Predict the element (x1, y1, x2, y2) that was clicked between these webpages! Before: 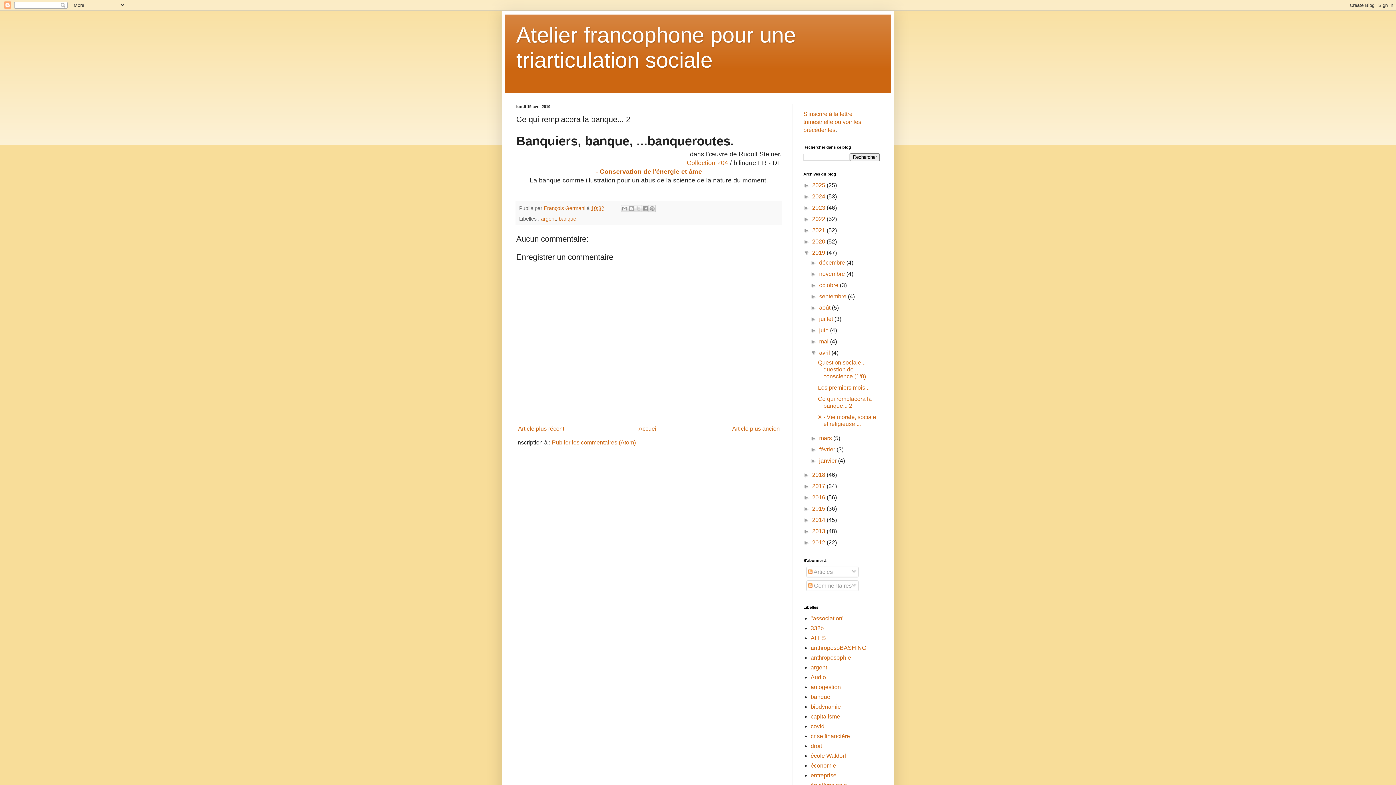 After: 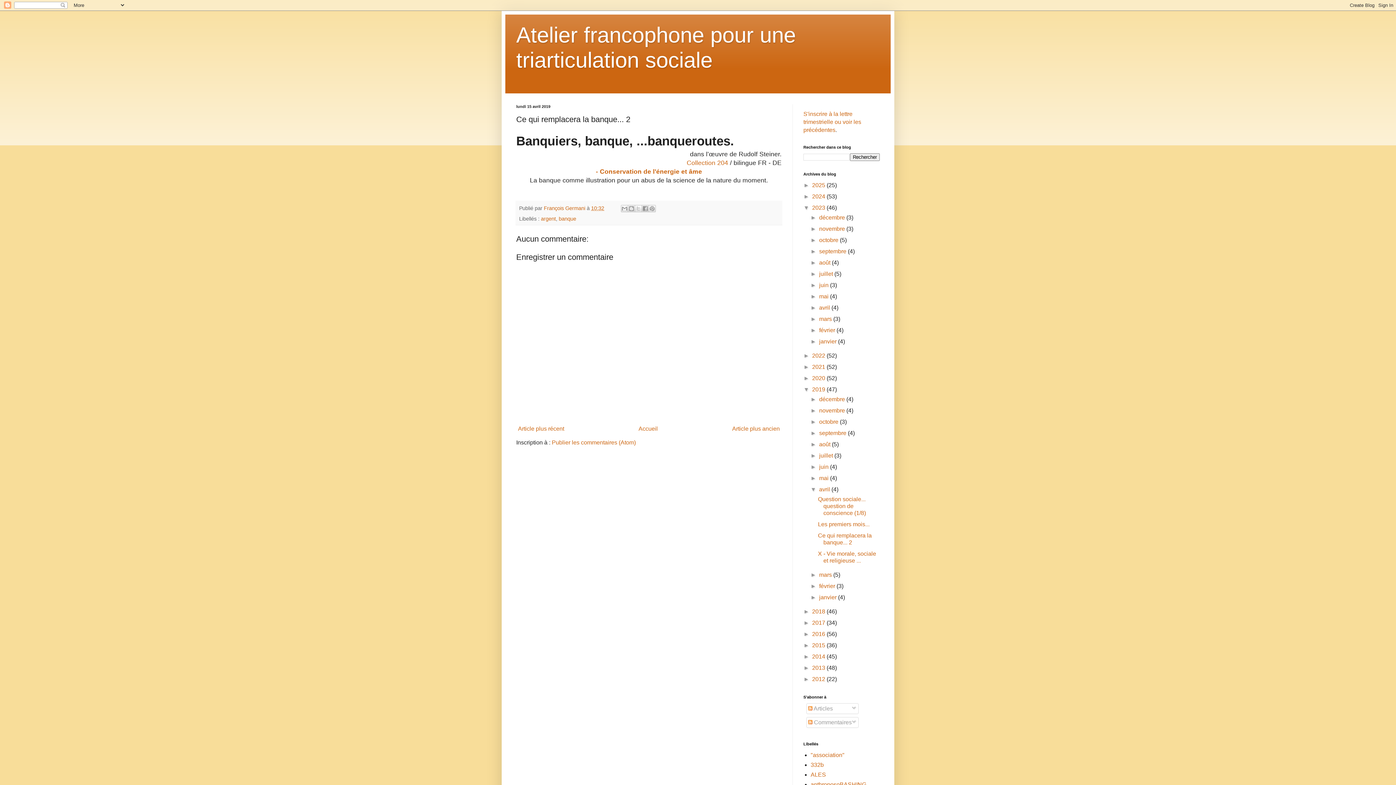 Action: bbox: (803, 204, 812, 210) label: ►  